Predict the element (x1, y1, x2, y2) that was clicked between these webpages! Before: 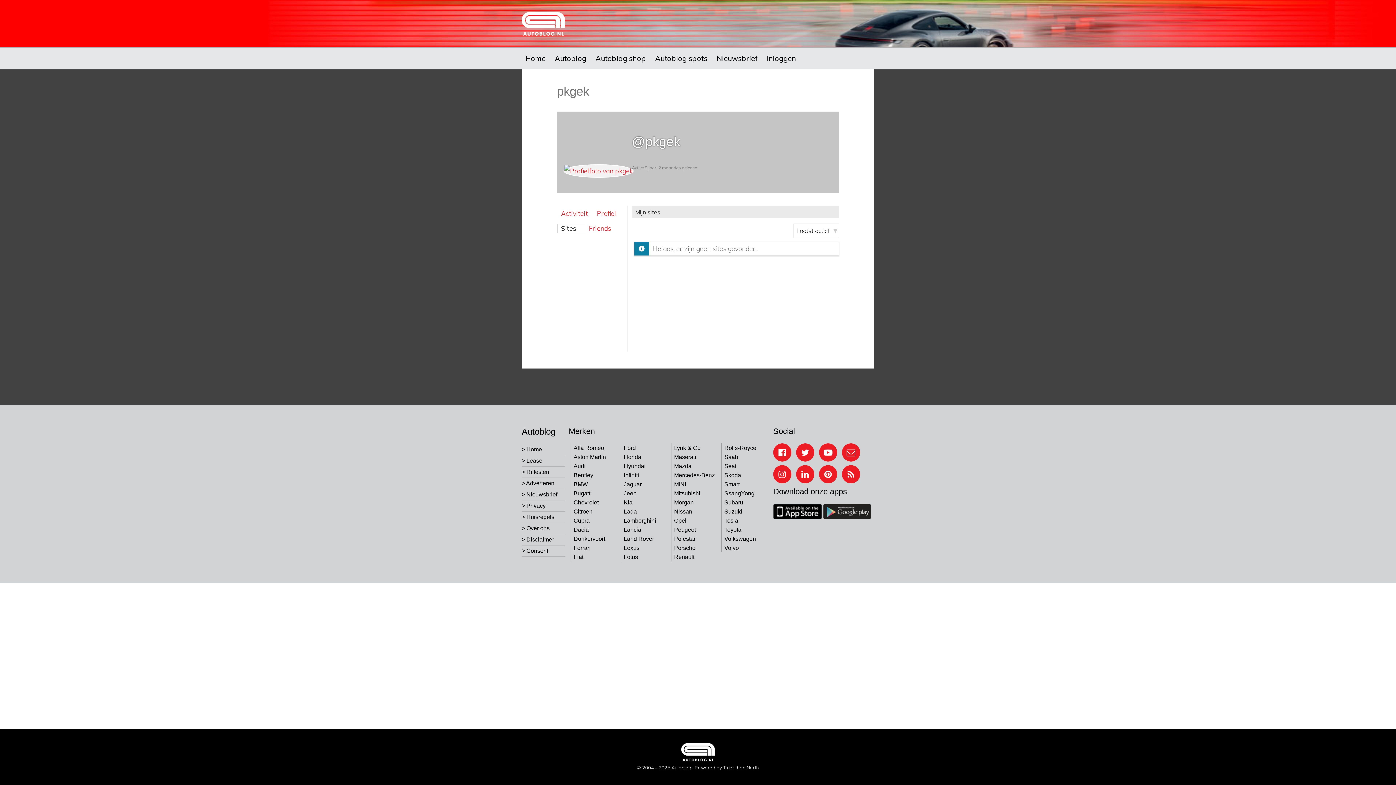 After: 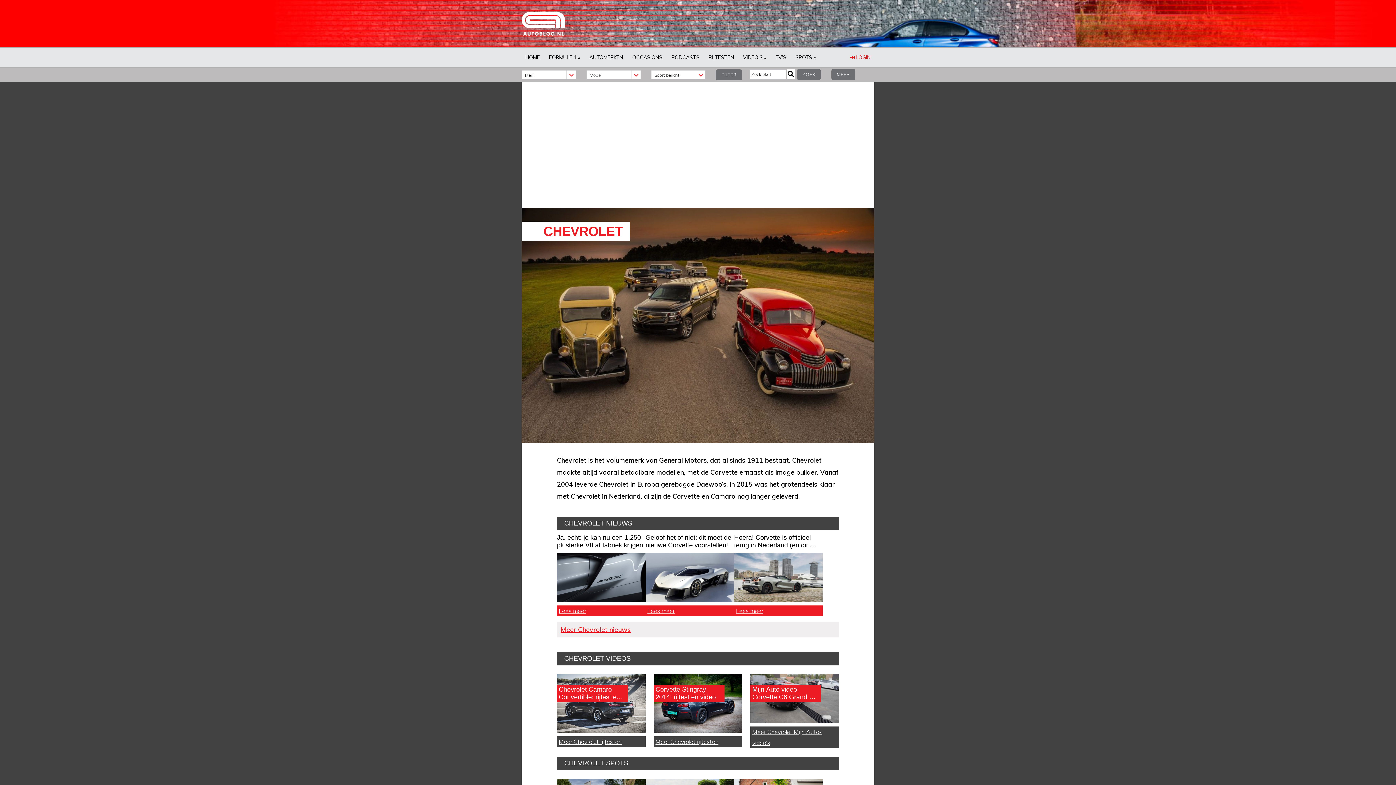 Action: label: Chevrolet bbox: (573, 499, 598, 505)